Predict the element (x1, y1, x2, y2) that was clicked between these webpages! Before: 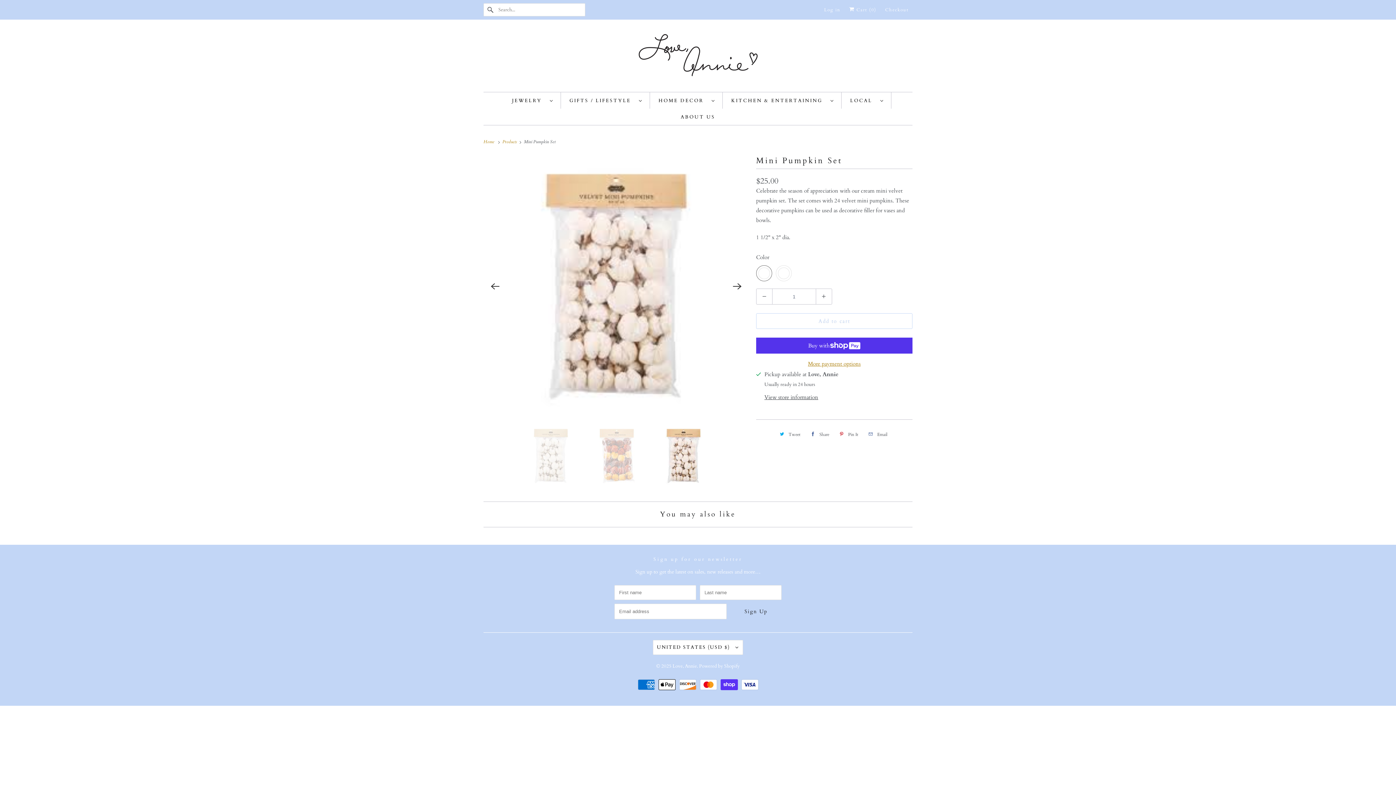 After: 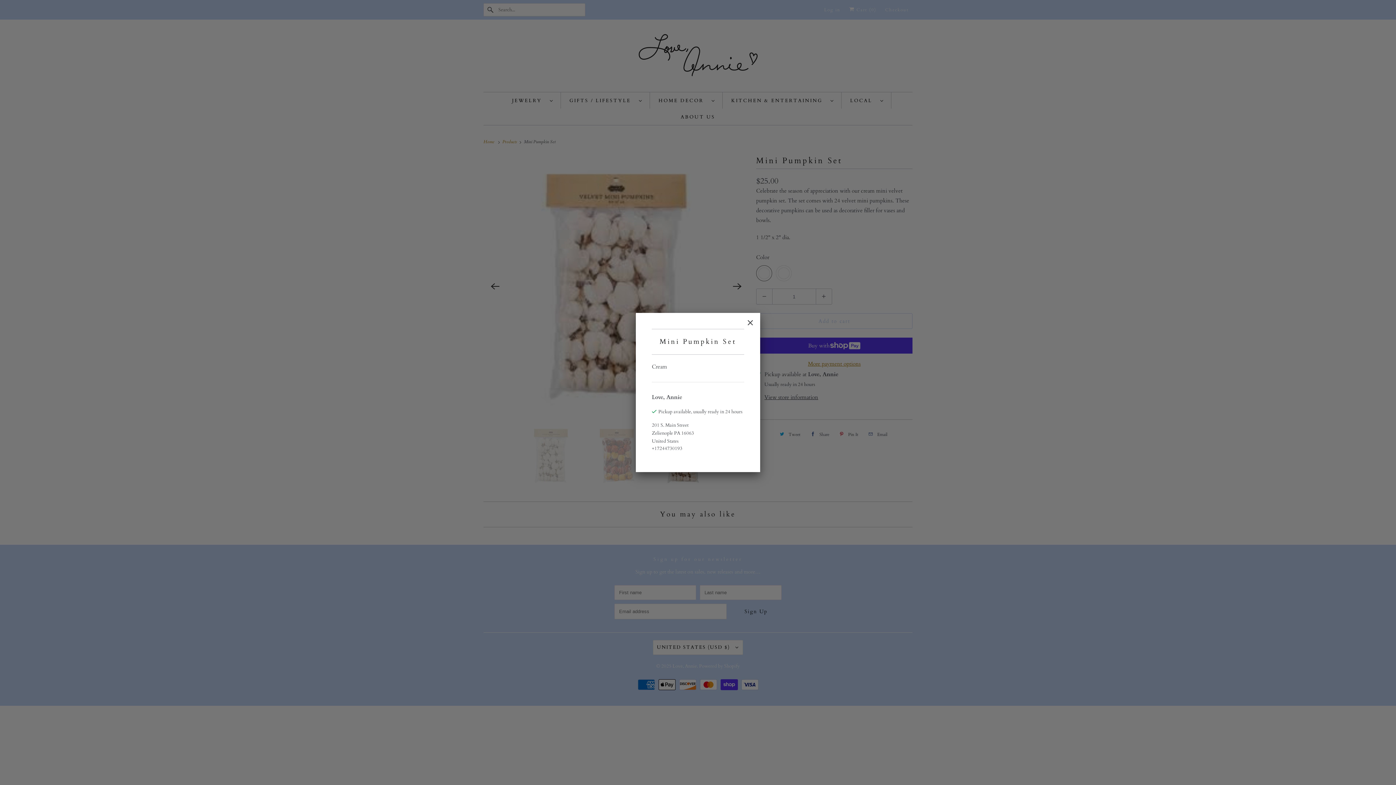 Action: bbox: (764, 393, 838, 401) label: View store information